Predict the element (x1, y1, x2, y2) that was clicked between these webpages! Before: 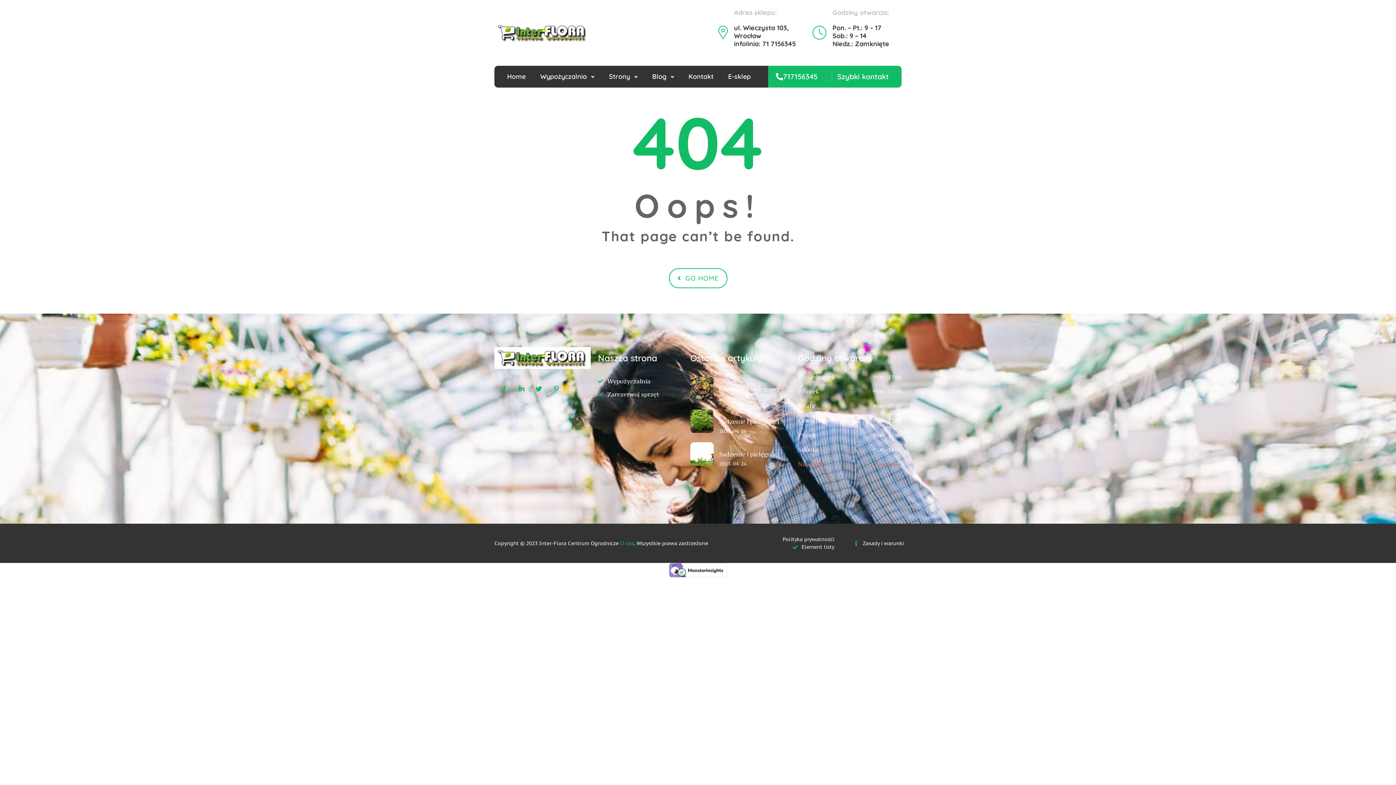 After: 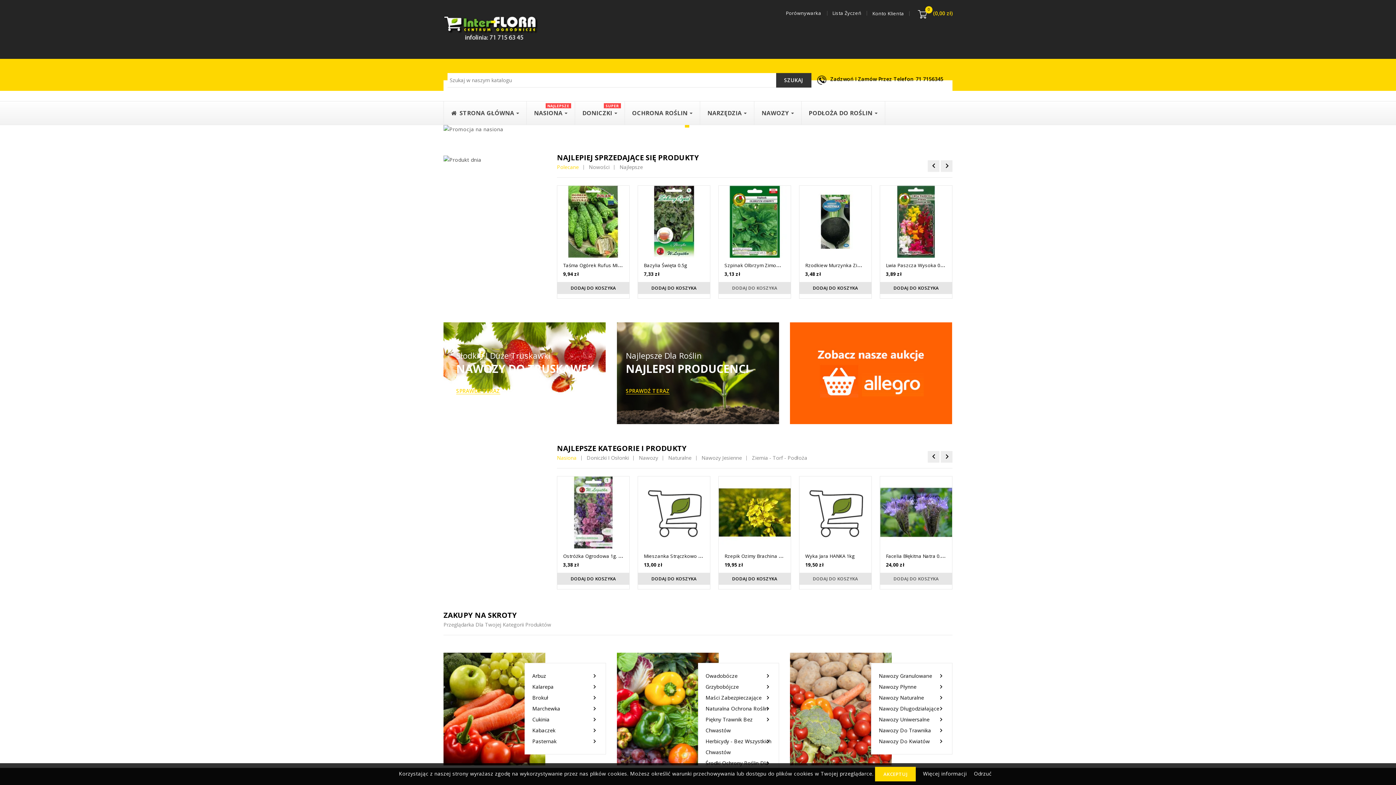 Action: bbox: (726, 69, 752, 84) label: E-sklep